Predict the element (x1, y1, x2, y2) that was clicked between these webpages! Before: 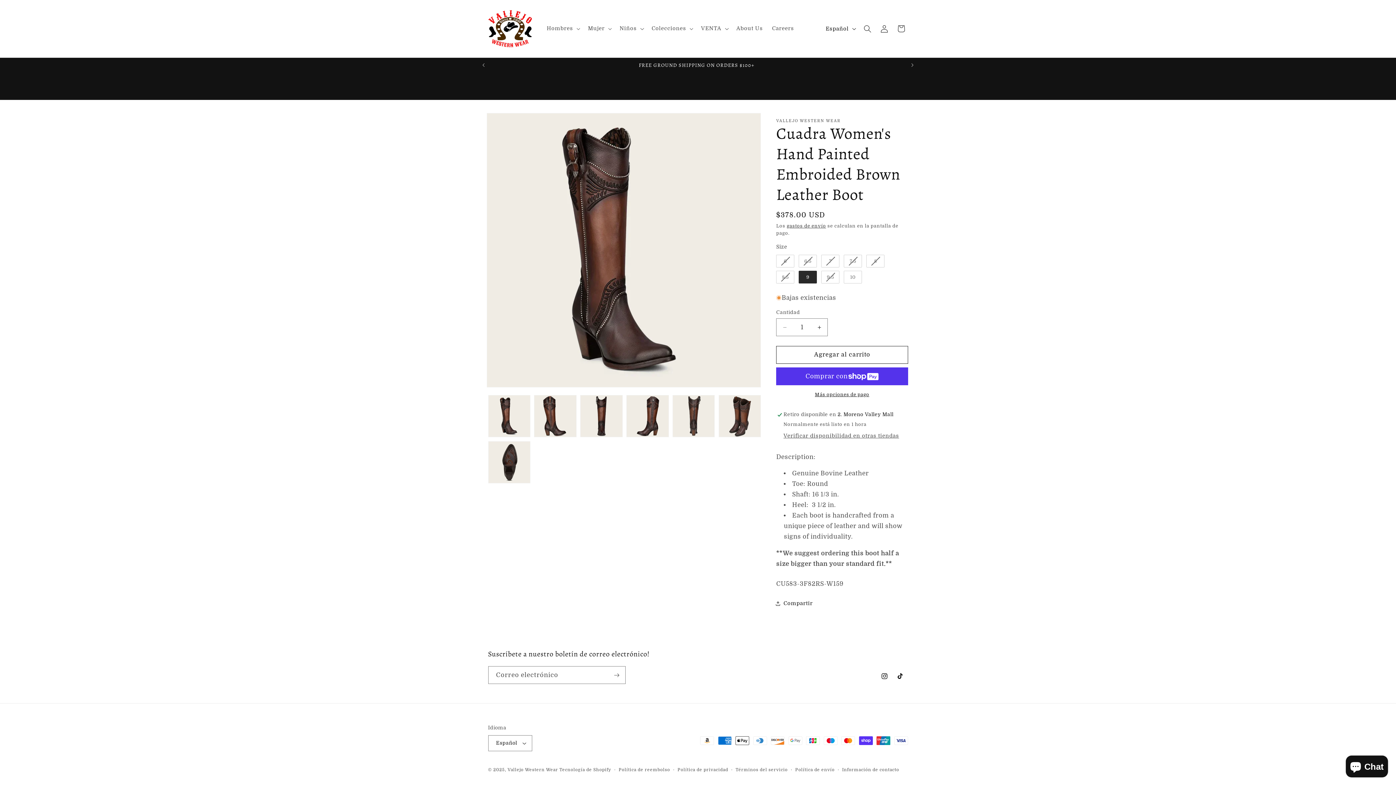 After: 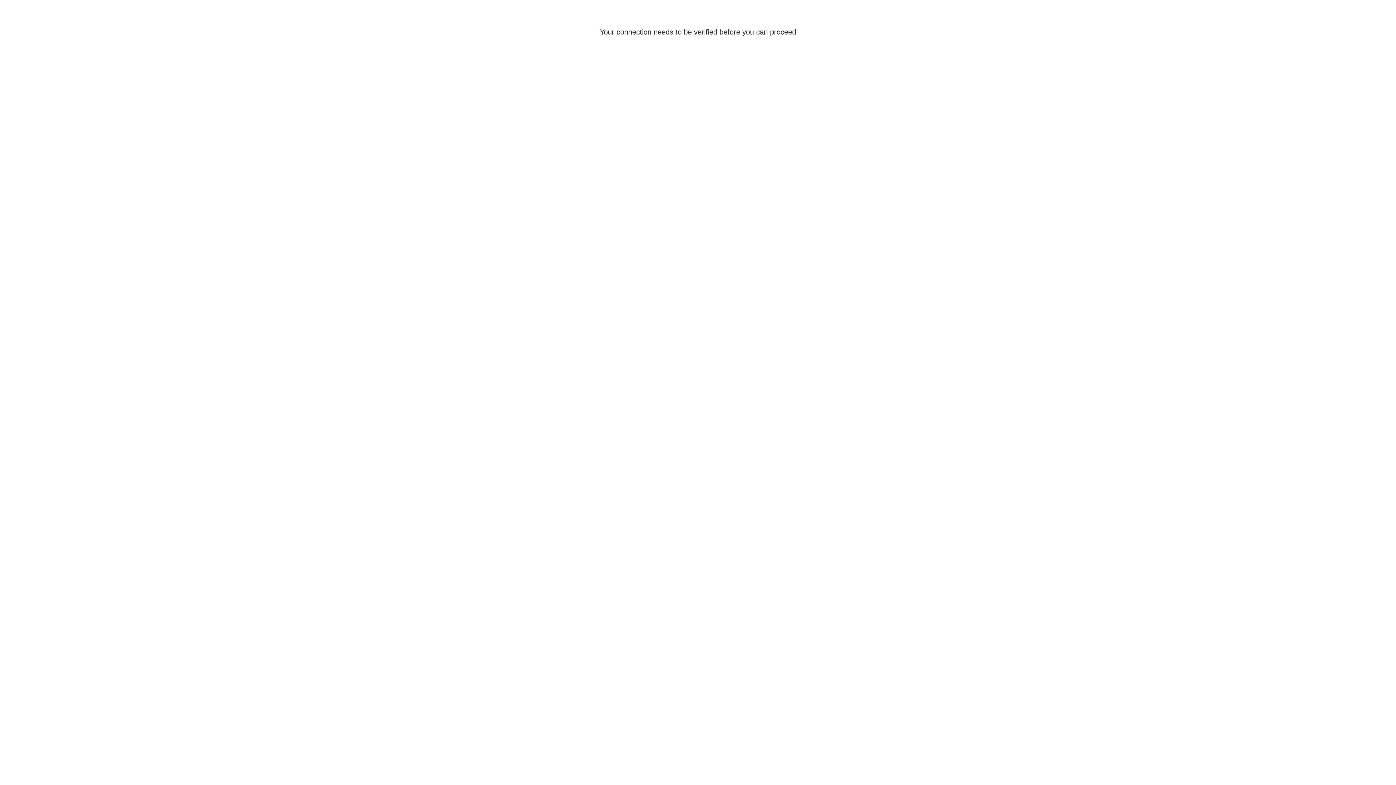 Action: label: Iniciar sesión bbox: (876, 20, 892, 37)